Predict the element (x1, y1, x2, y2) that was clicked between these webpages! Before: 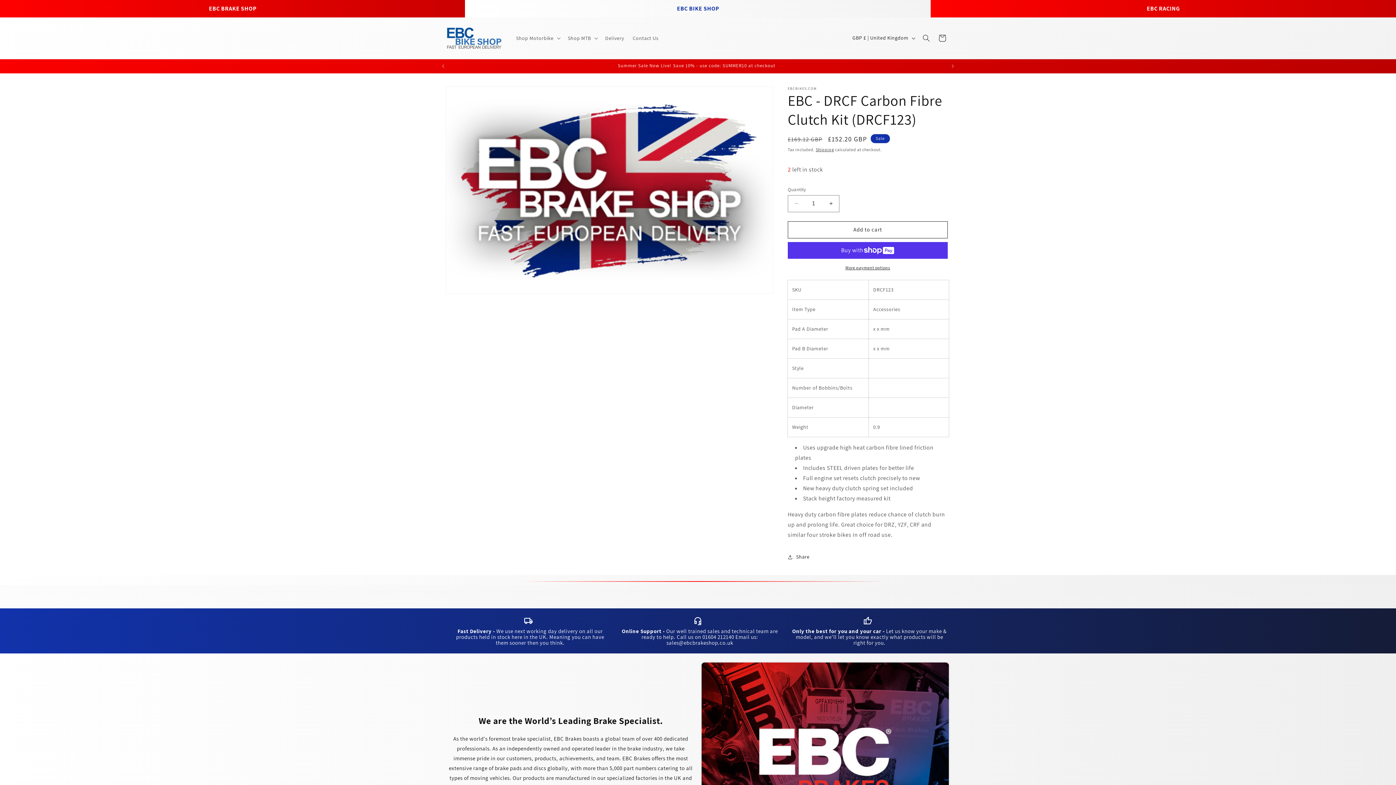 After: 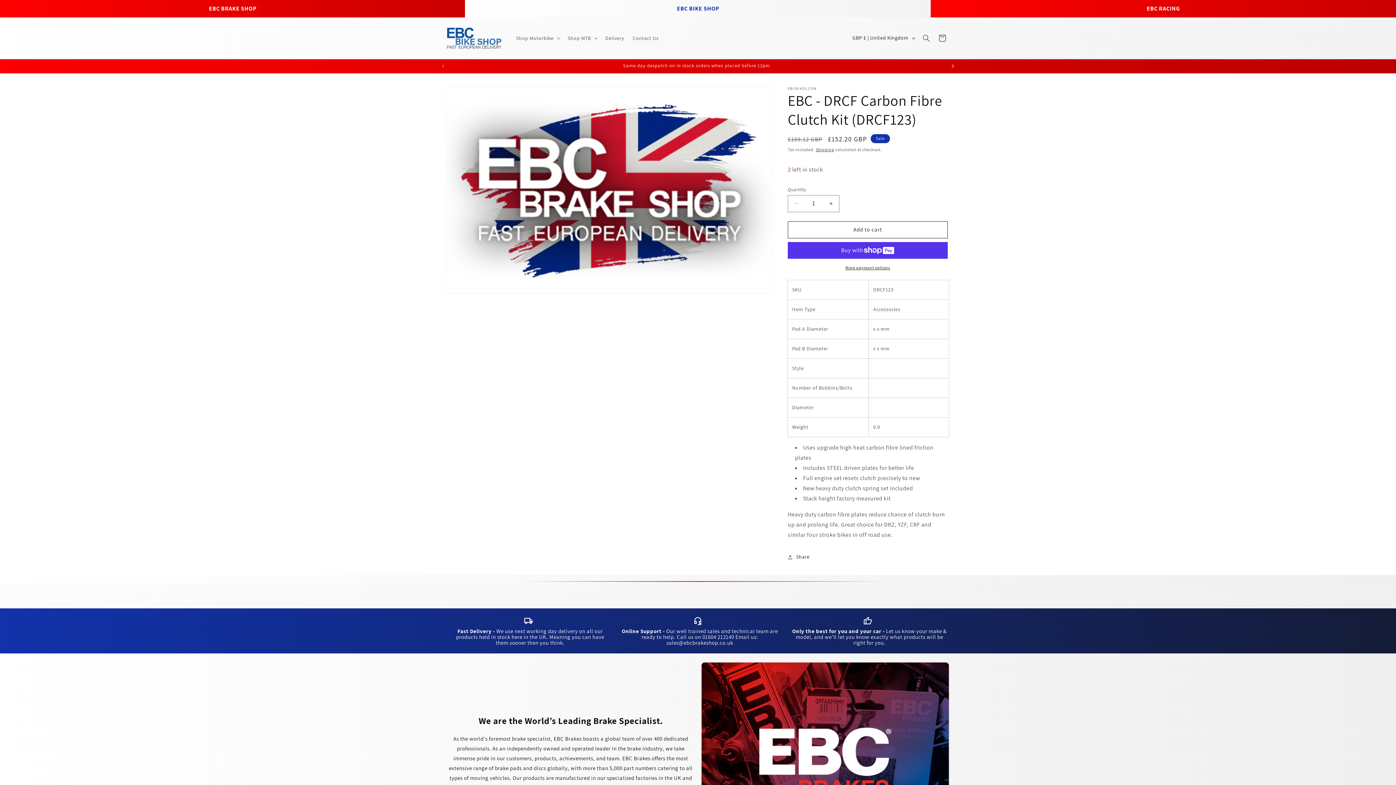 Action: label: Next announcement bbox: (945, 59, 961, 72)